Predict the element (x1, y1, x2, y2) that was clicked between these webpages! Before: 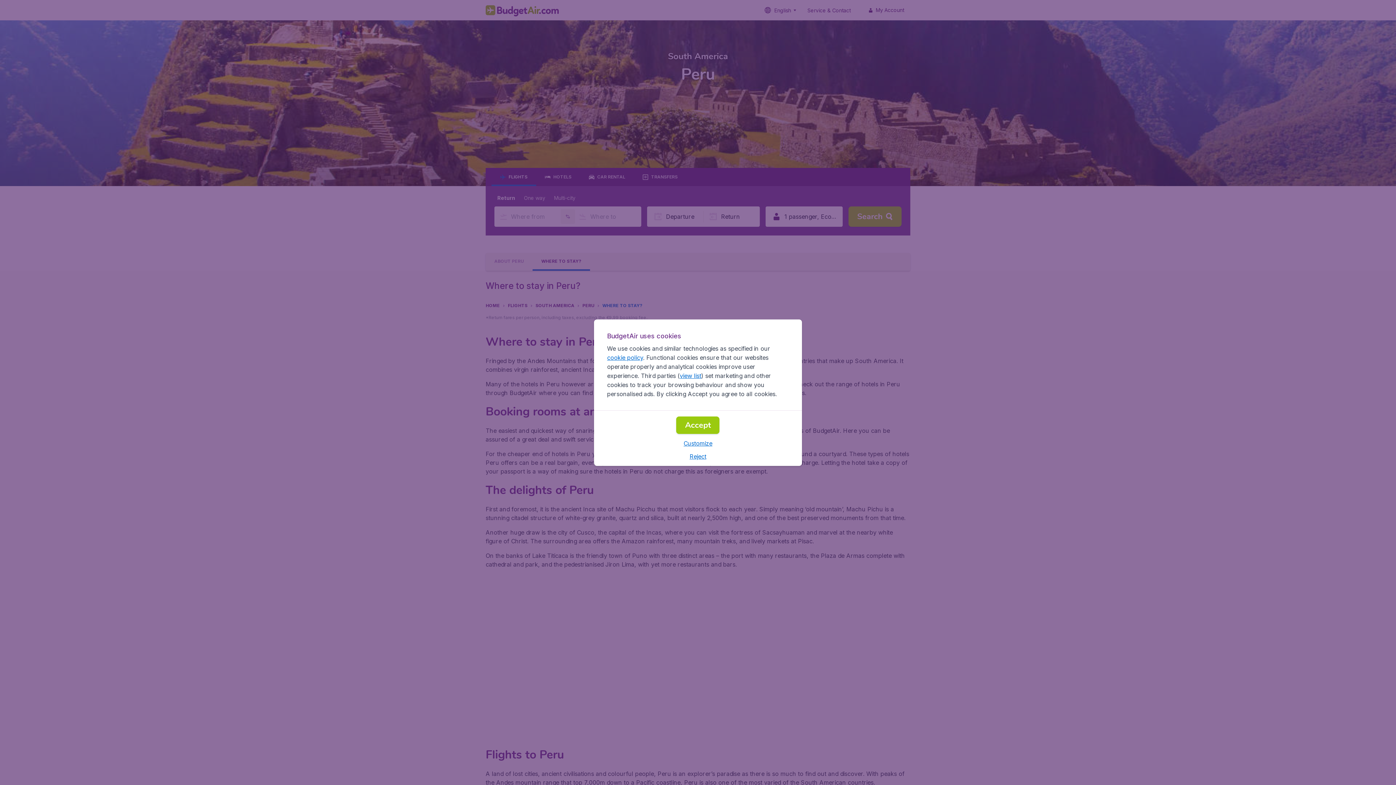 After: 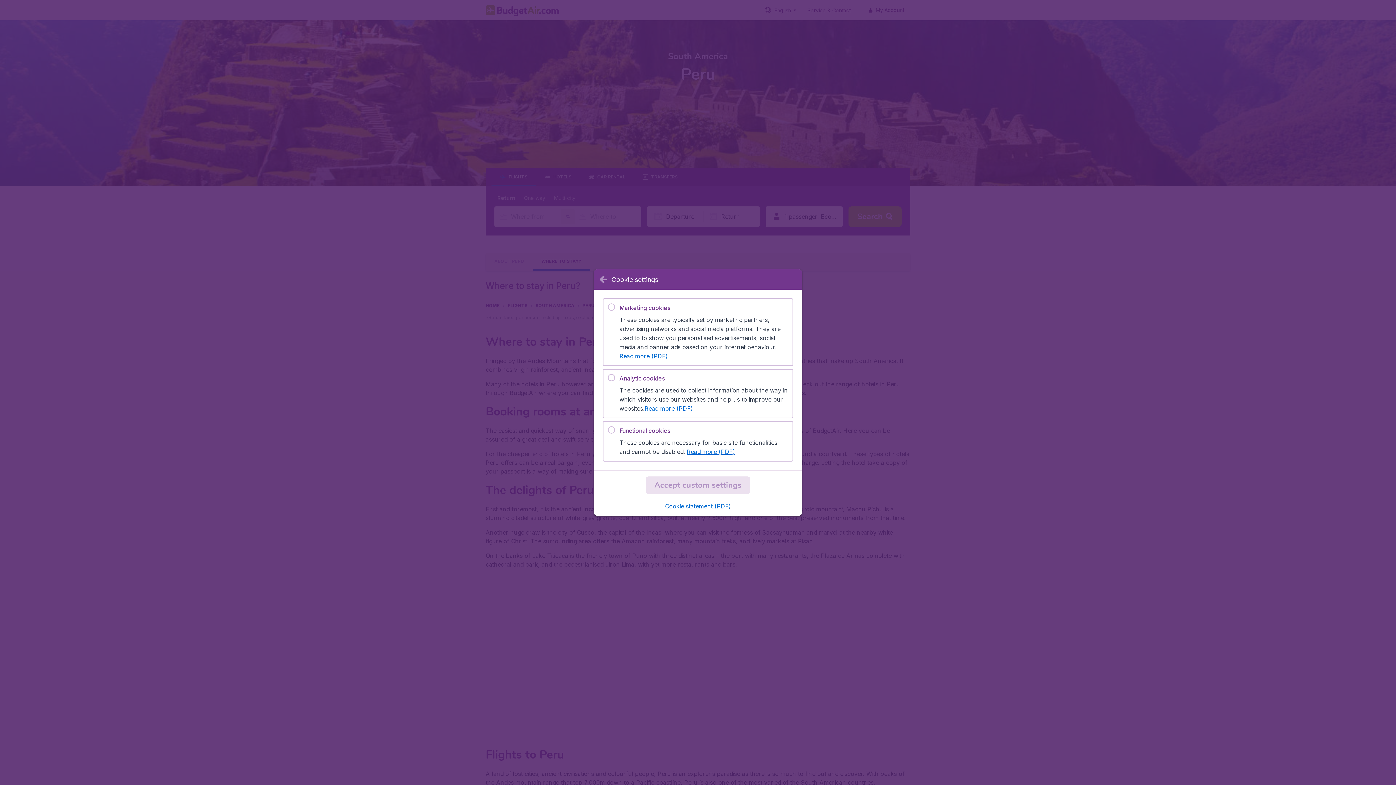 Action: label: Customize bbox: (683, 439, 712, 447)